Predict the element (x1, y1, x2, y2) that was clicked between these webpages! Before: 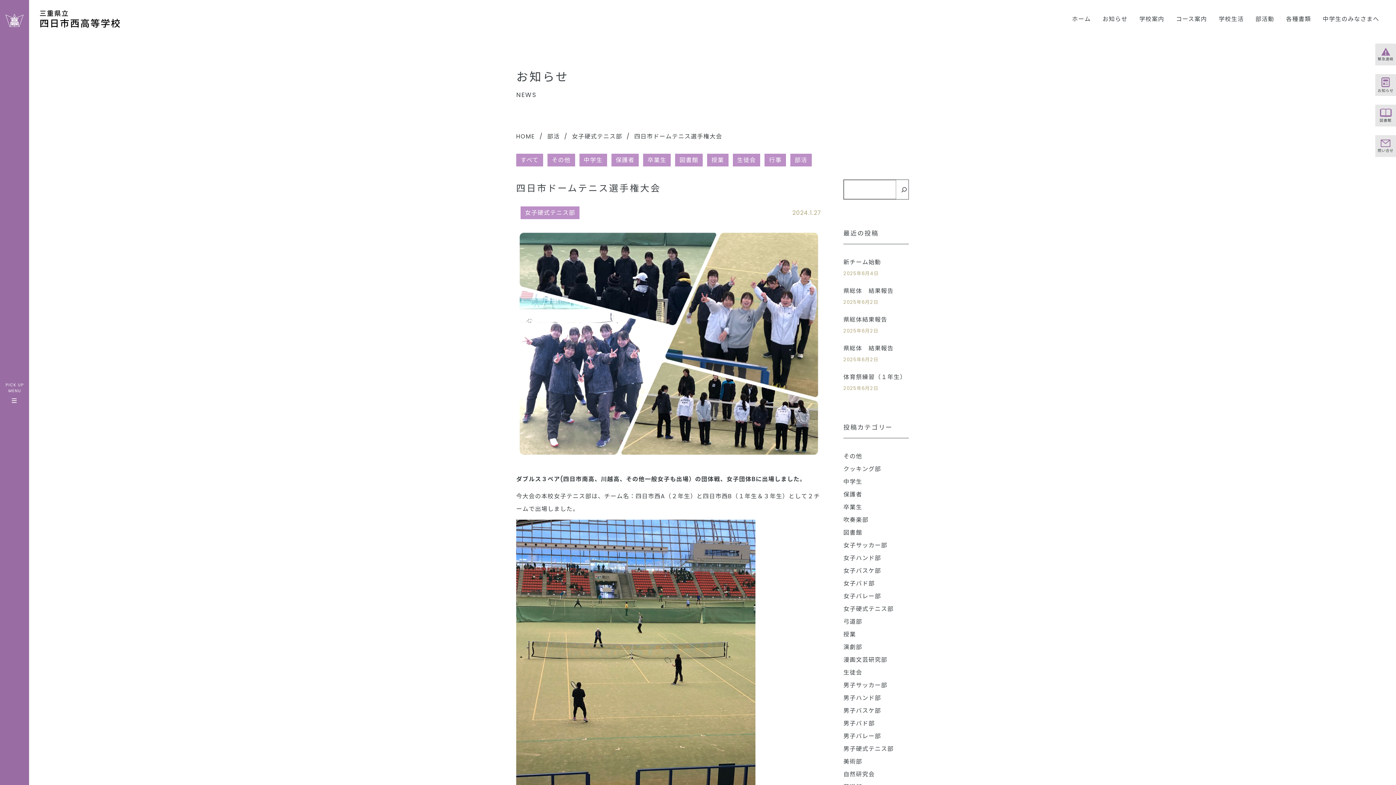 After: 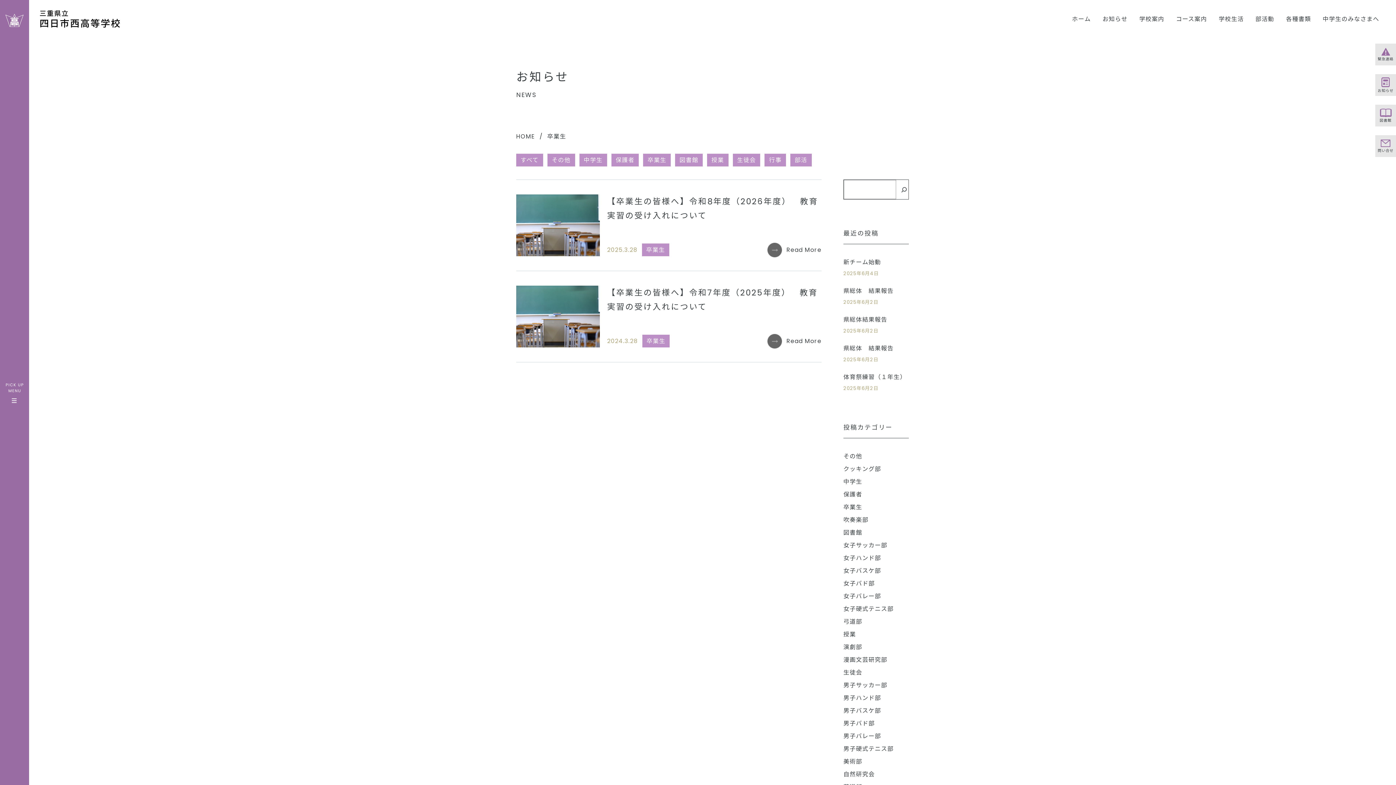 Action: bbox: (647, 156, 666, 164) label: 卒業生